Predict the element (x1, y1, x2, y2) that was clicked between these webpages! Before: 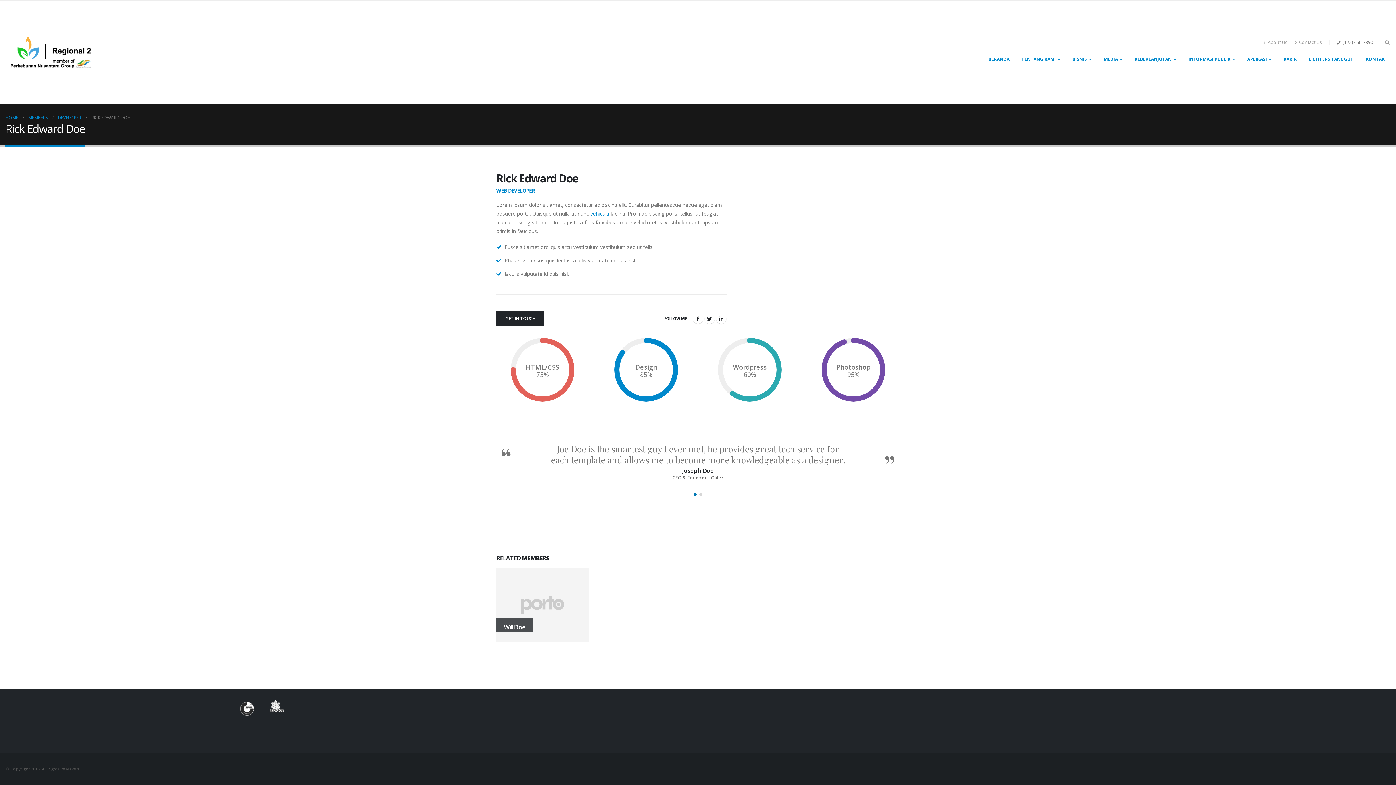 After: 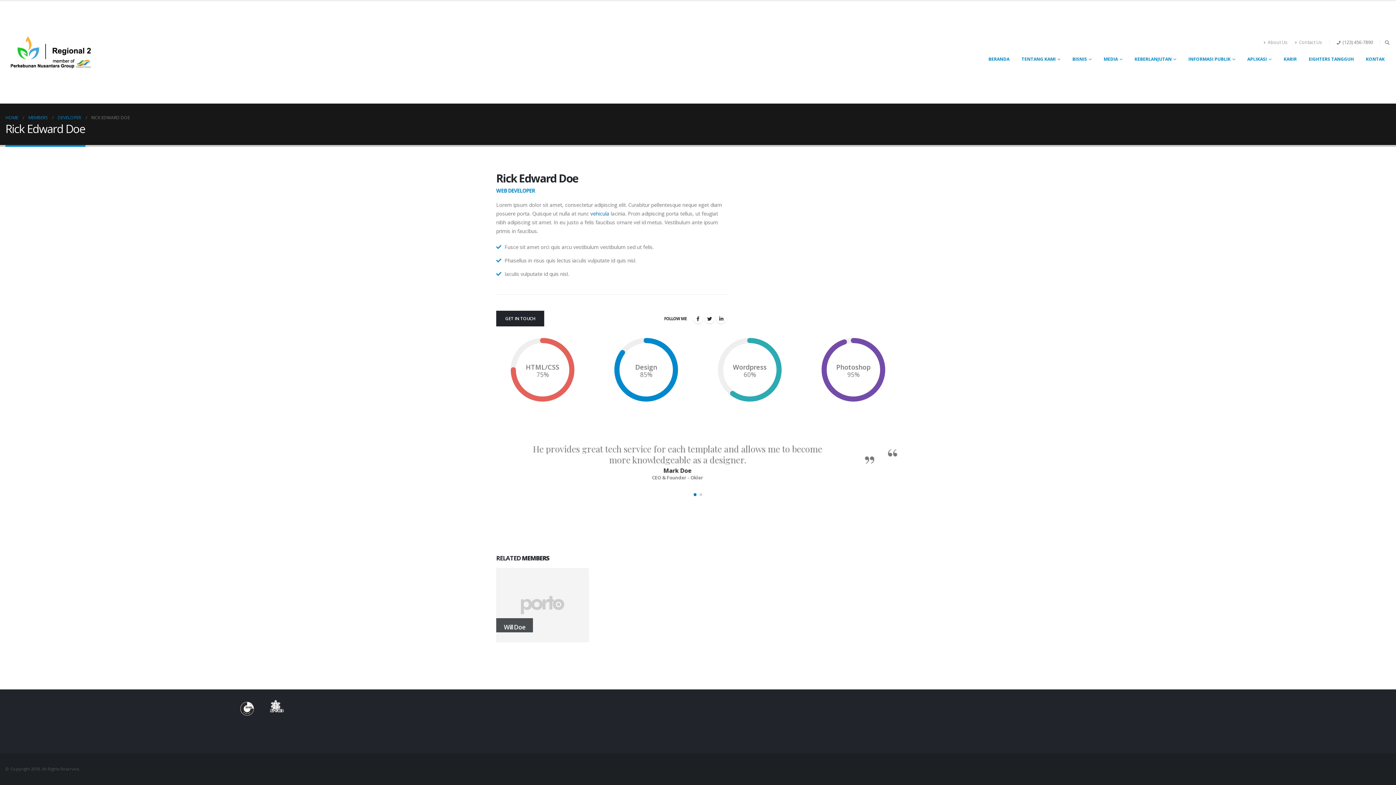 Action: label: vehicula bbox: (590, 210, 609, 217)